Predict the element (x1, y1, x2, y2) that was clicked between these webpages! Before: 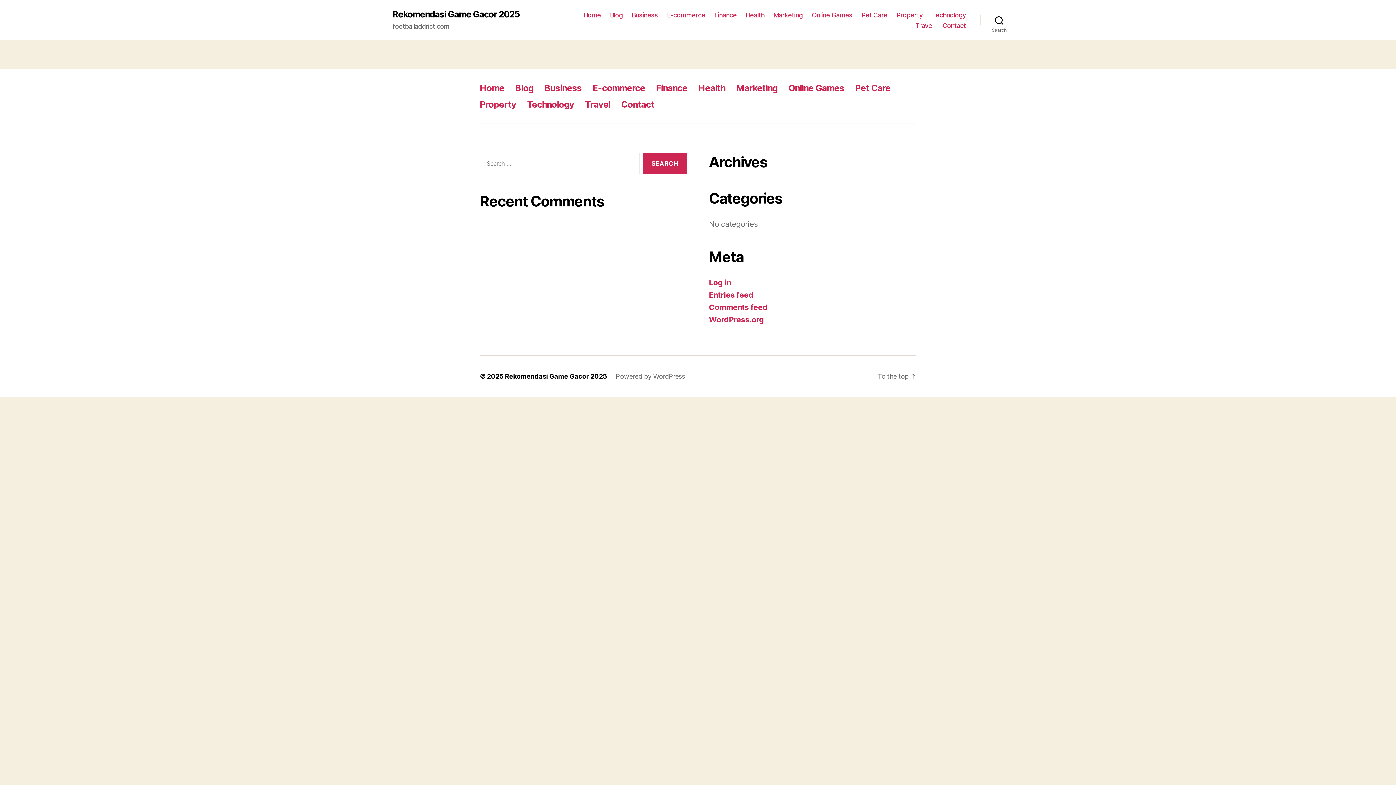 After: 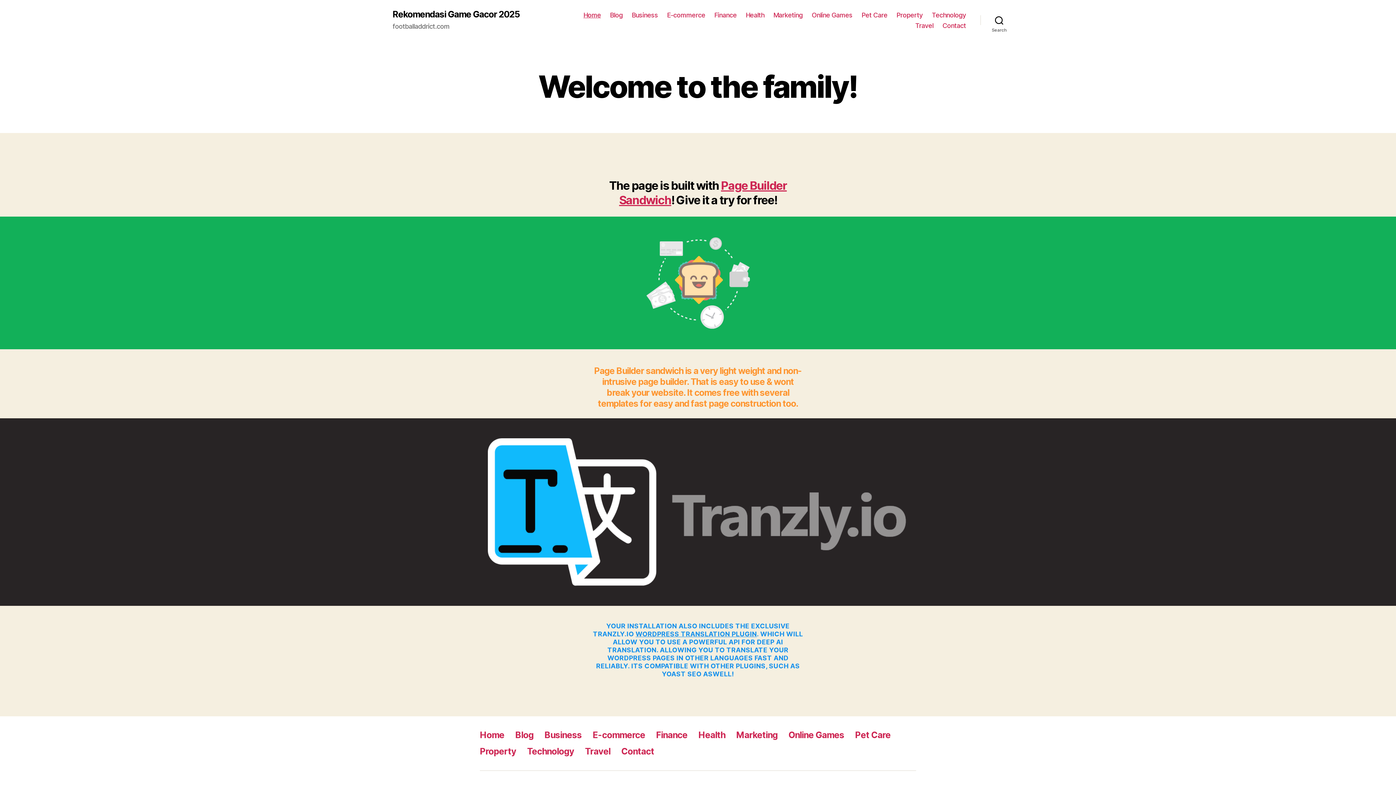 Action: label: Home bbox: (583, 11, 601, 18)